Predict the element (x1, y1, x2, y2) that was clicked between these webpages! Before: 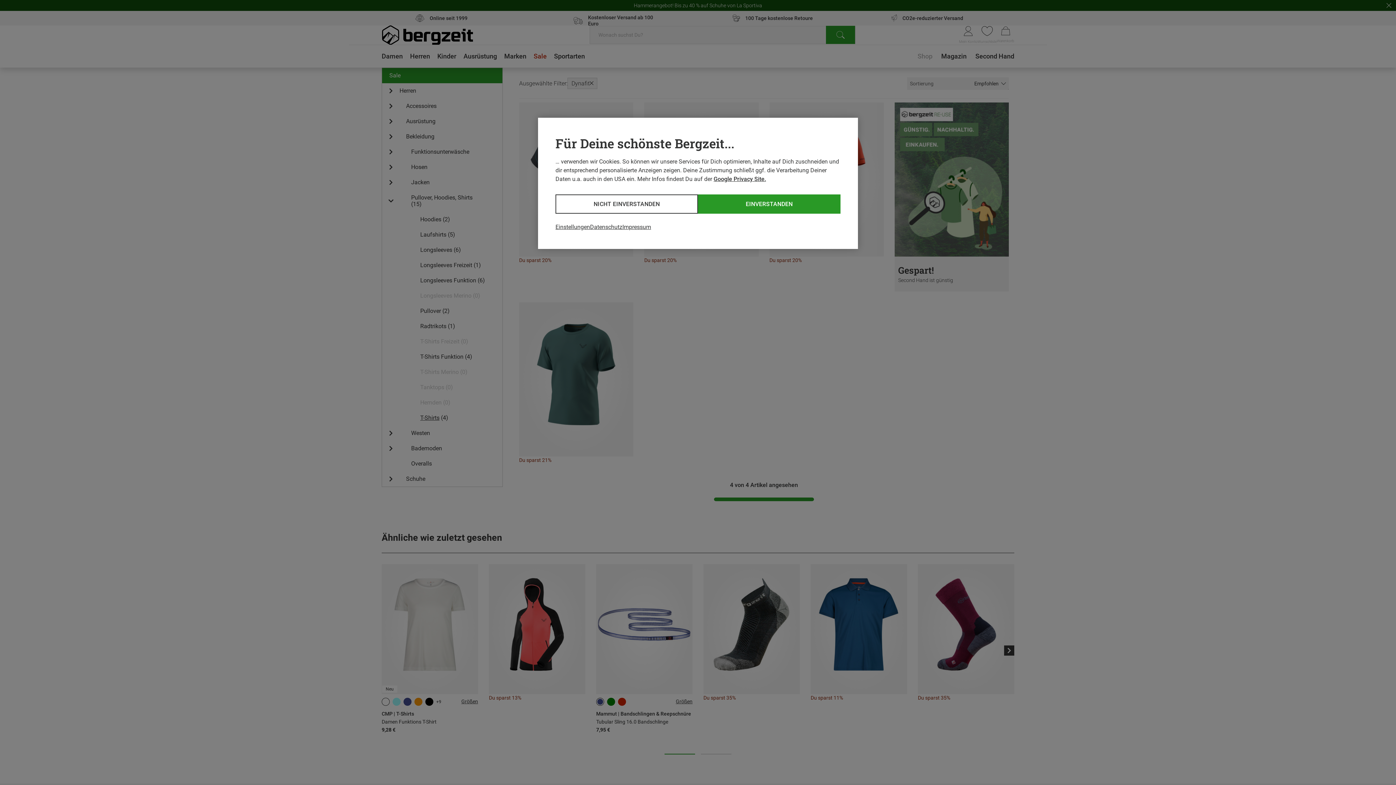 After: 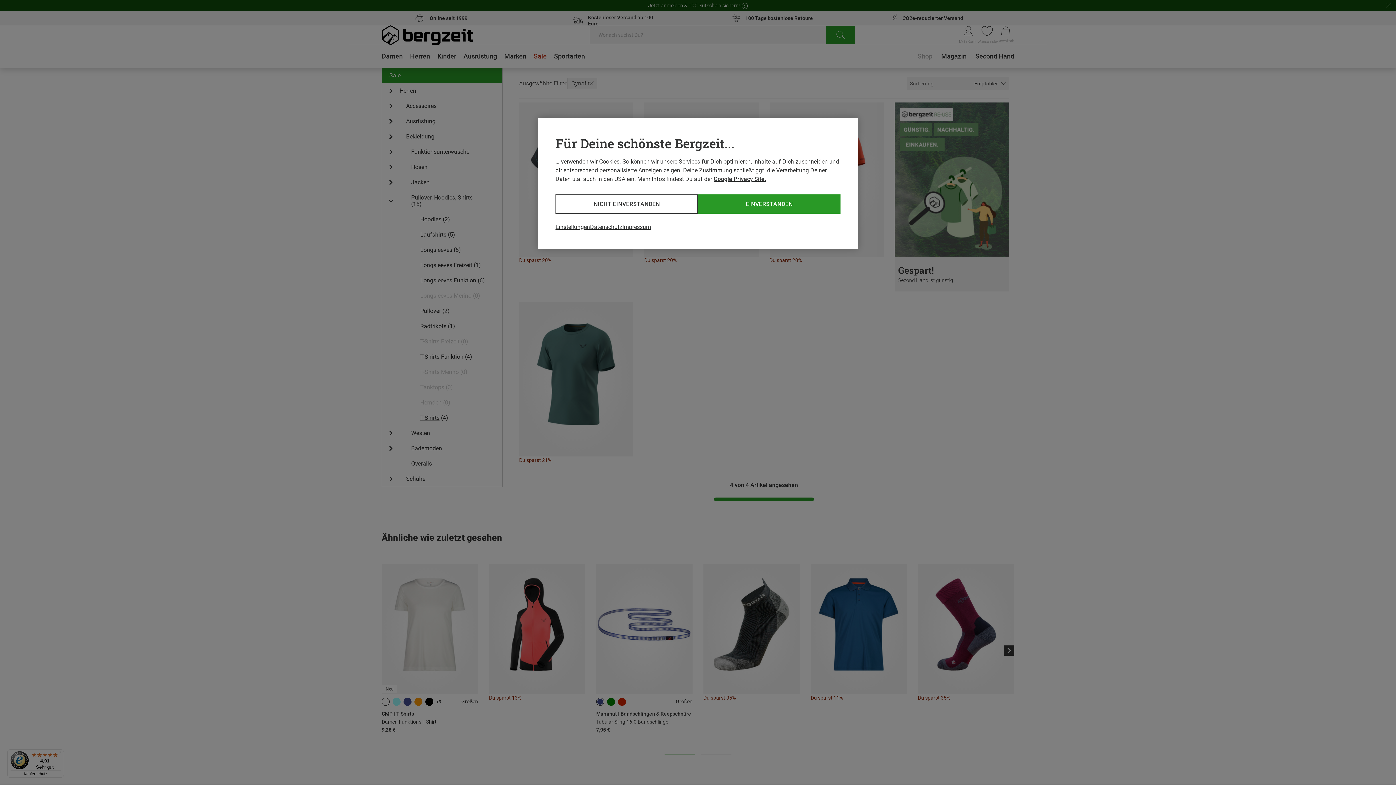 Action: label: Google Privacy Site. bbox: (713, 175, 766, 182)